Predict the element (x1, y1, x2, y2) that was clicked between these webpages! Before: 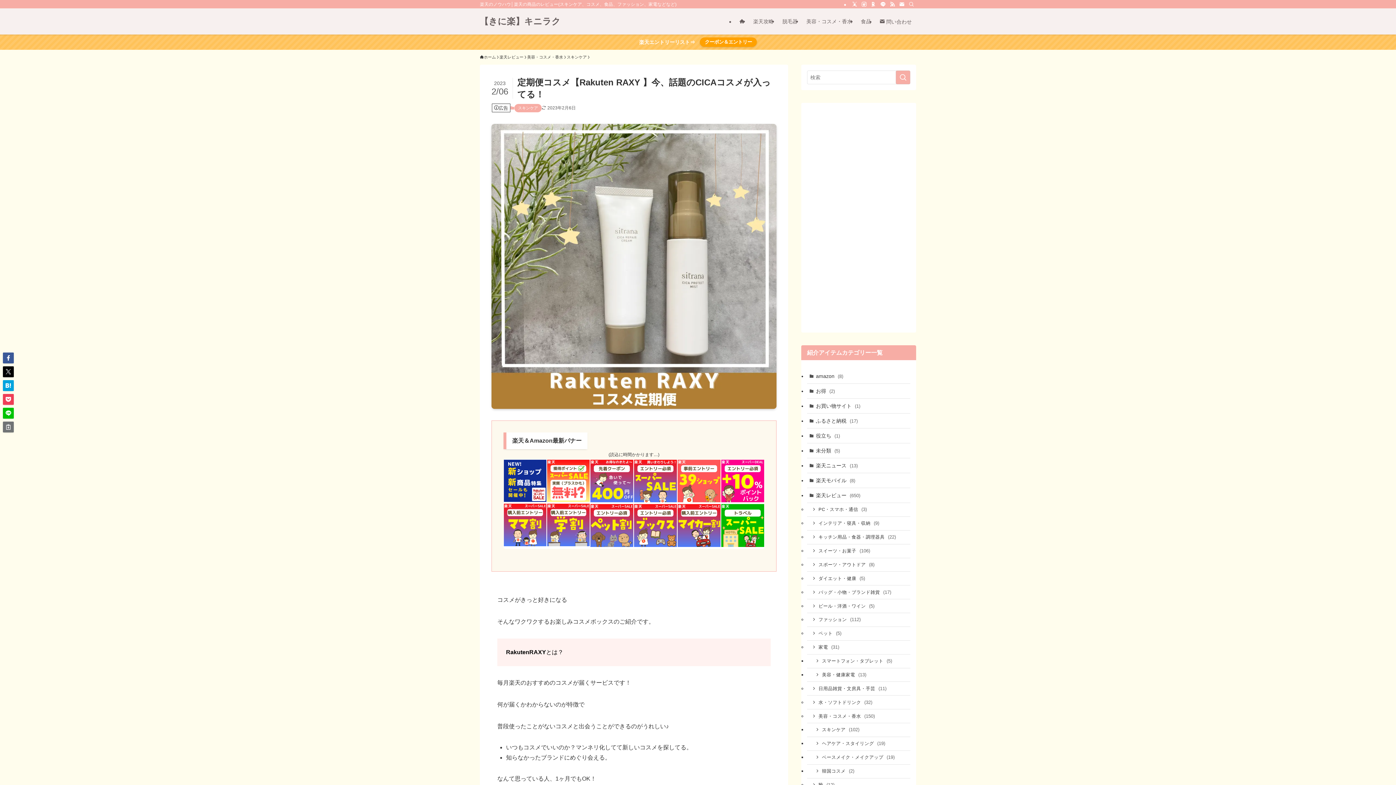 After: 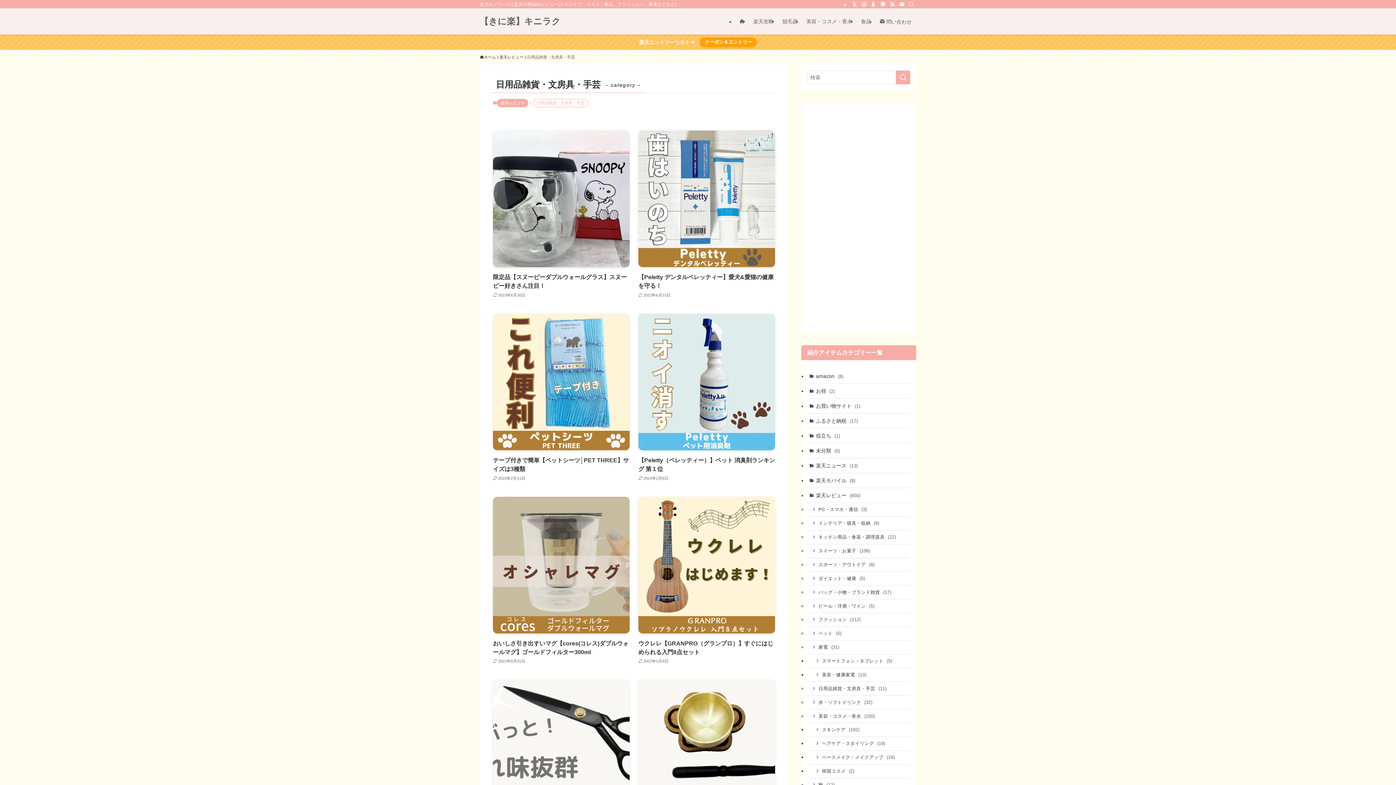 Action: label: 日用品雑貨・文房具・手芸 (11) bbox: (807, 682, 910, 696)